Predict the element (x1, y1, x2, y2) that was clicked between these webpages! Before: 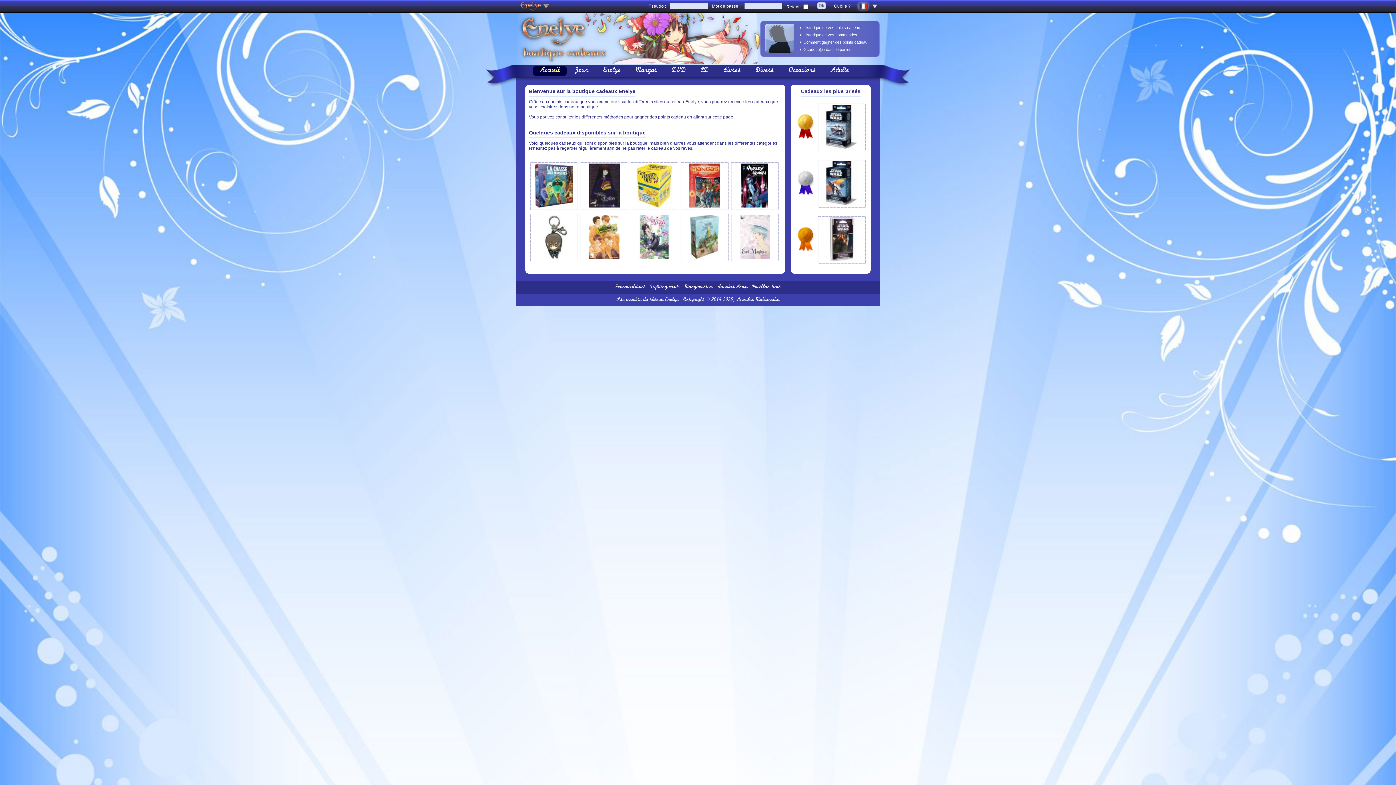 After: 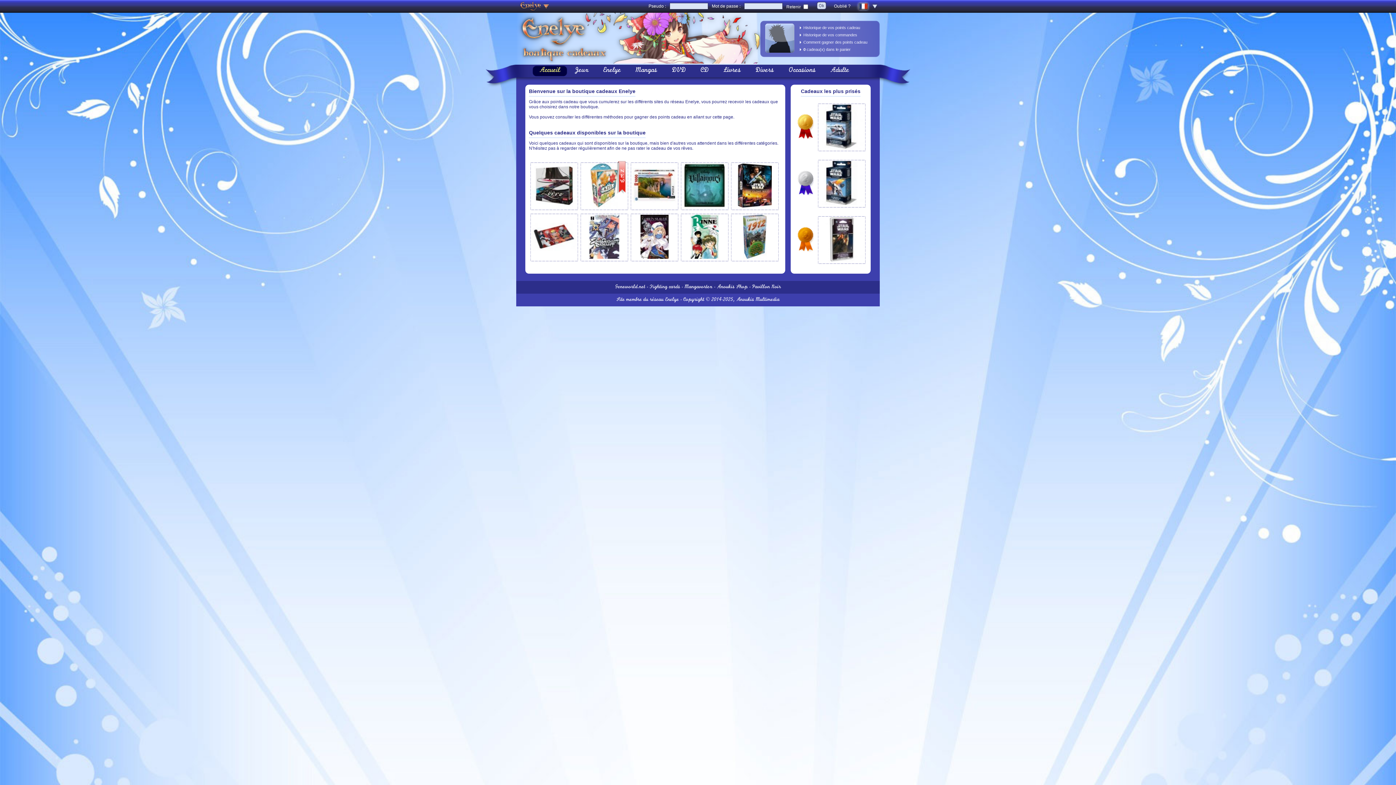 Action: bbox: (529, 212, 579, 262)